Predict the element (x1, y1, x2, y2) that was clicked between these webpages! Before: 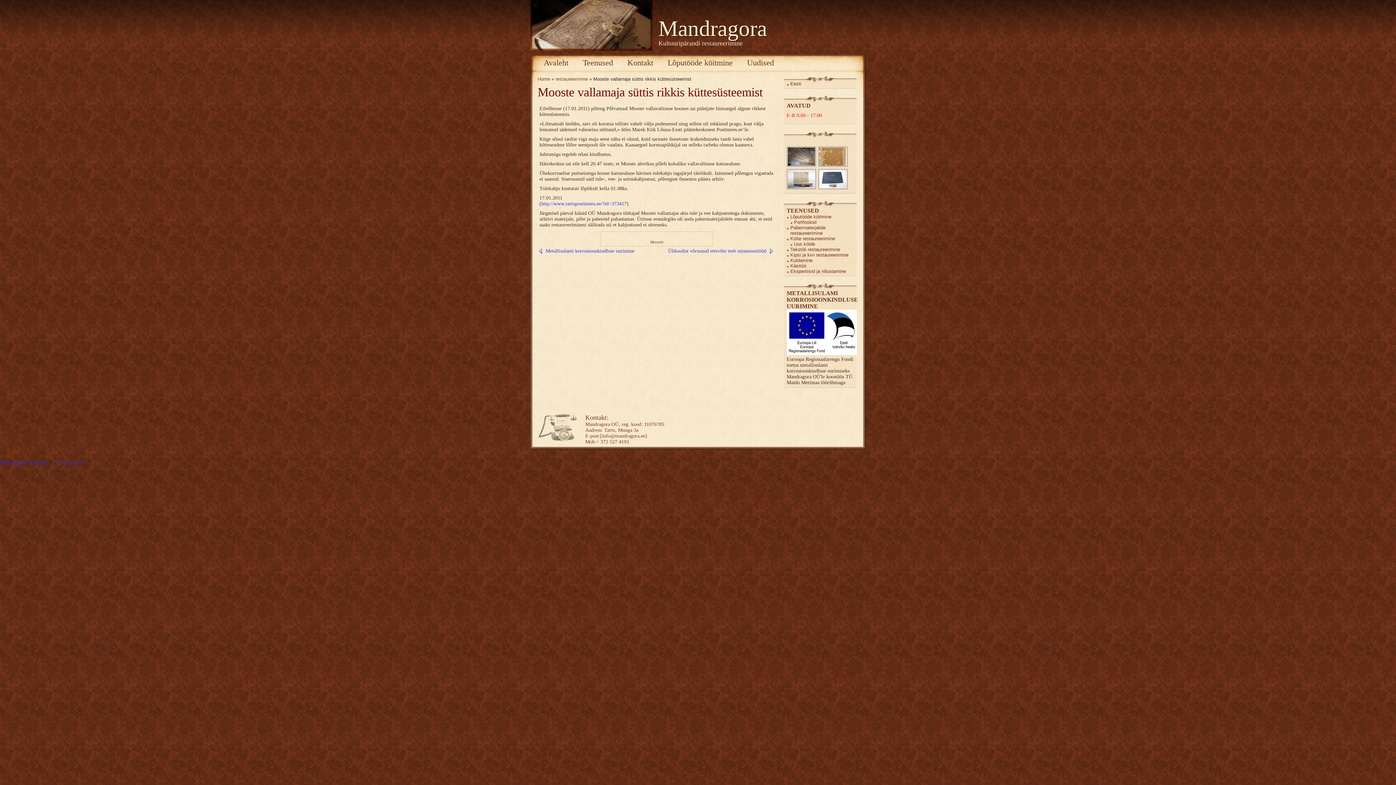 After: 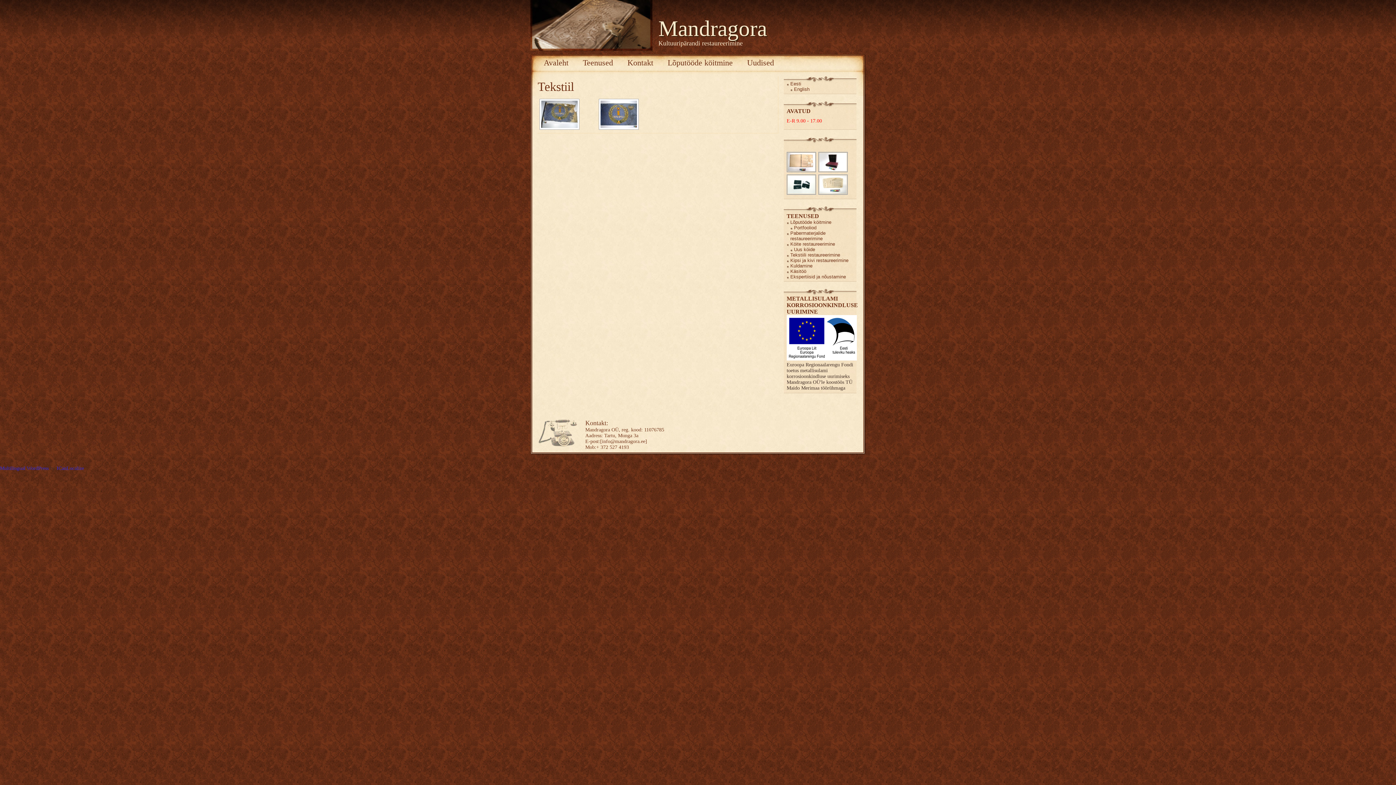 Action: label: Tekstiili restaureerimine bbox: (790, 246, 840, 252)